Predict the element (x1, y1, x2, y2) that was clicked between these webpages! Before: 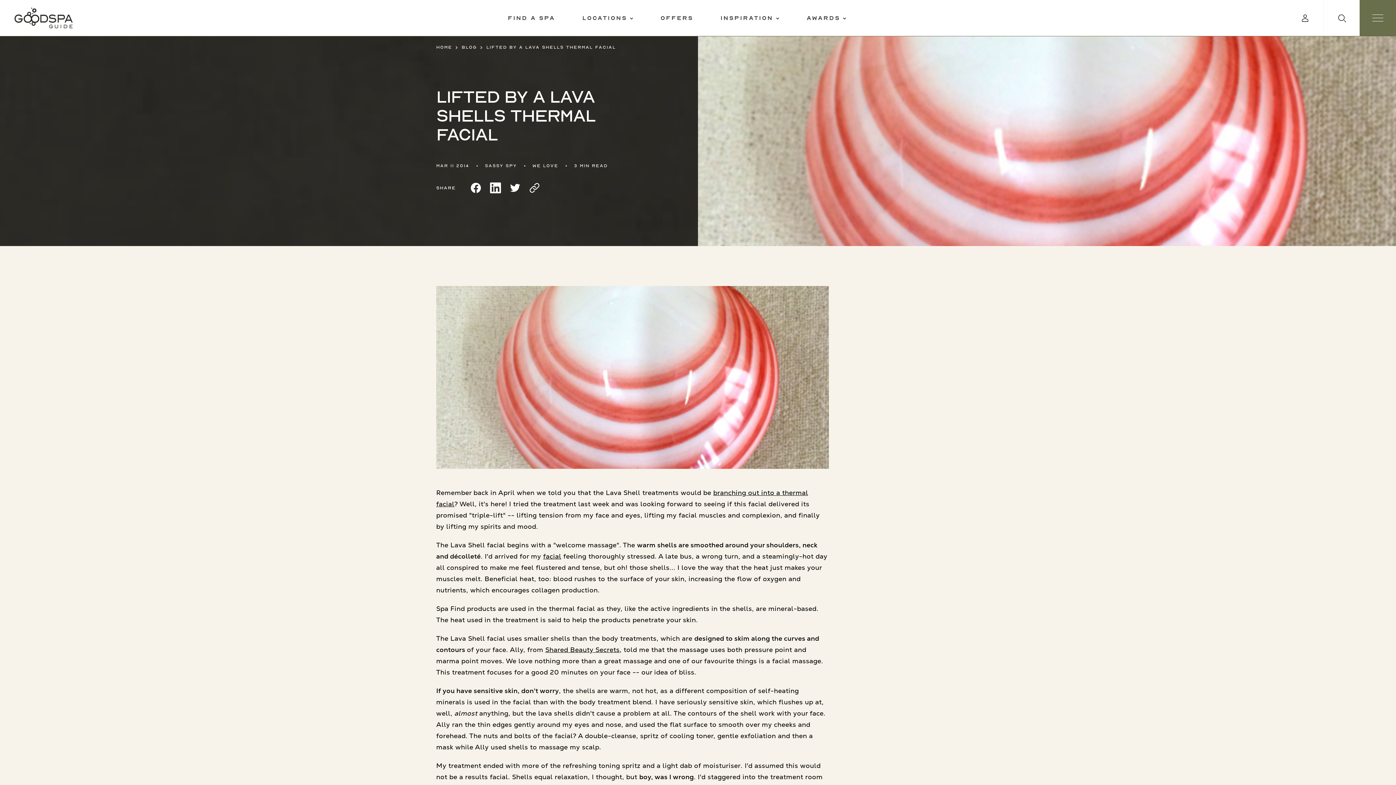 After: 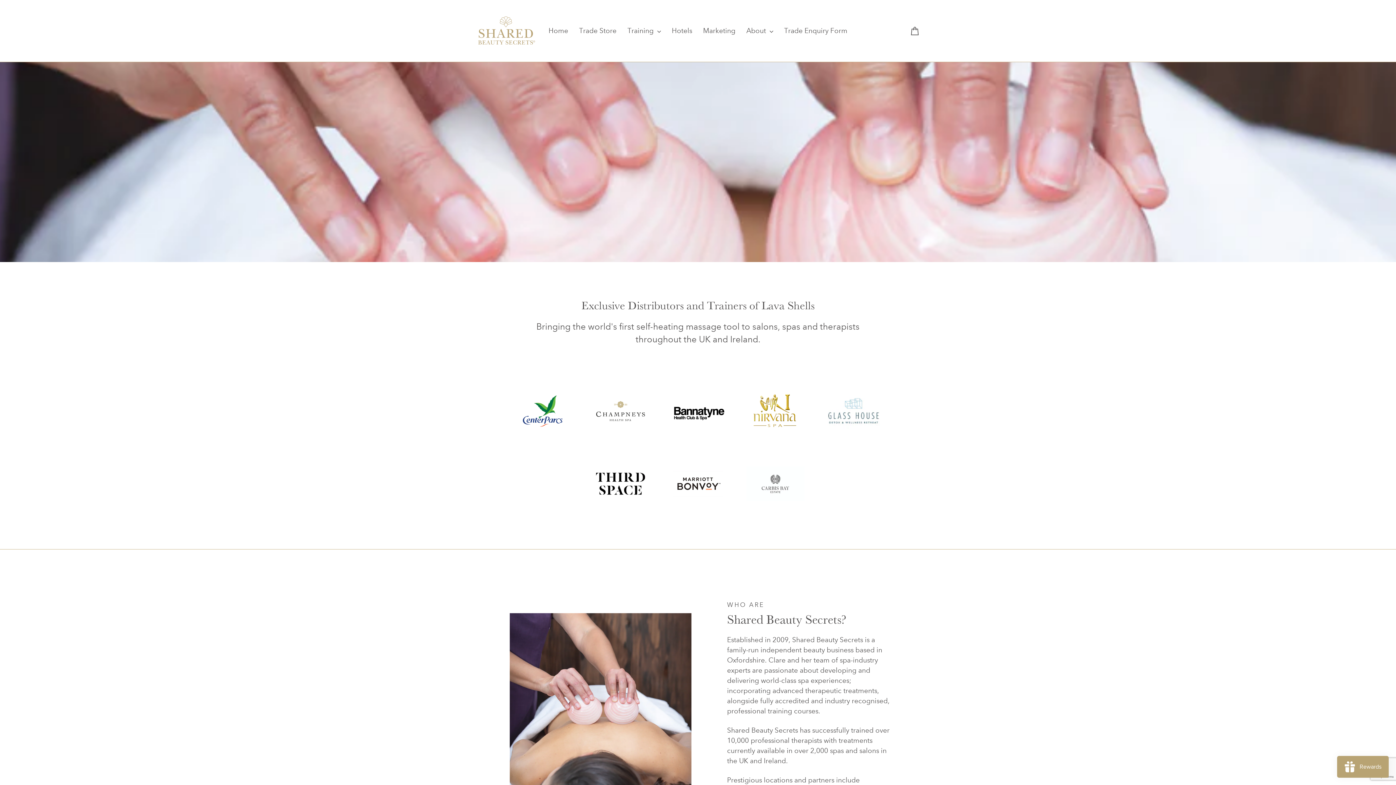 Action: label: Shared Beauty Secrets bbox: (545, 645, 619, 654)